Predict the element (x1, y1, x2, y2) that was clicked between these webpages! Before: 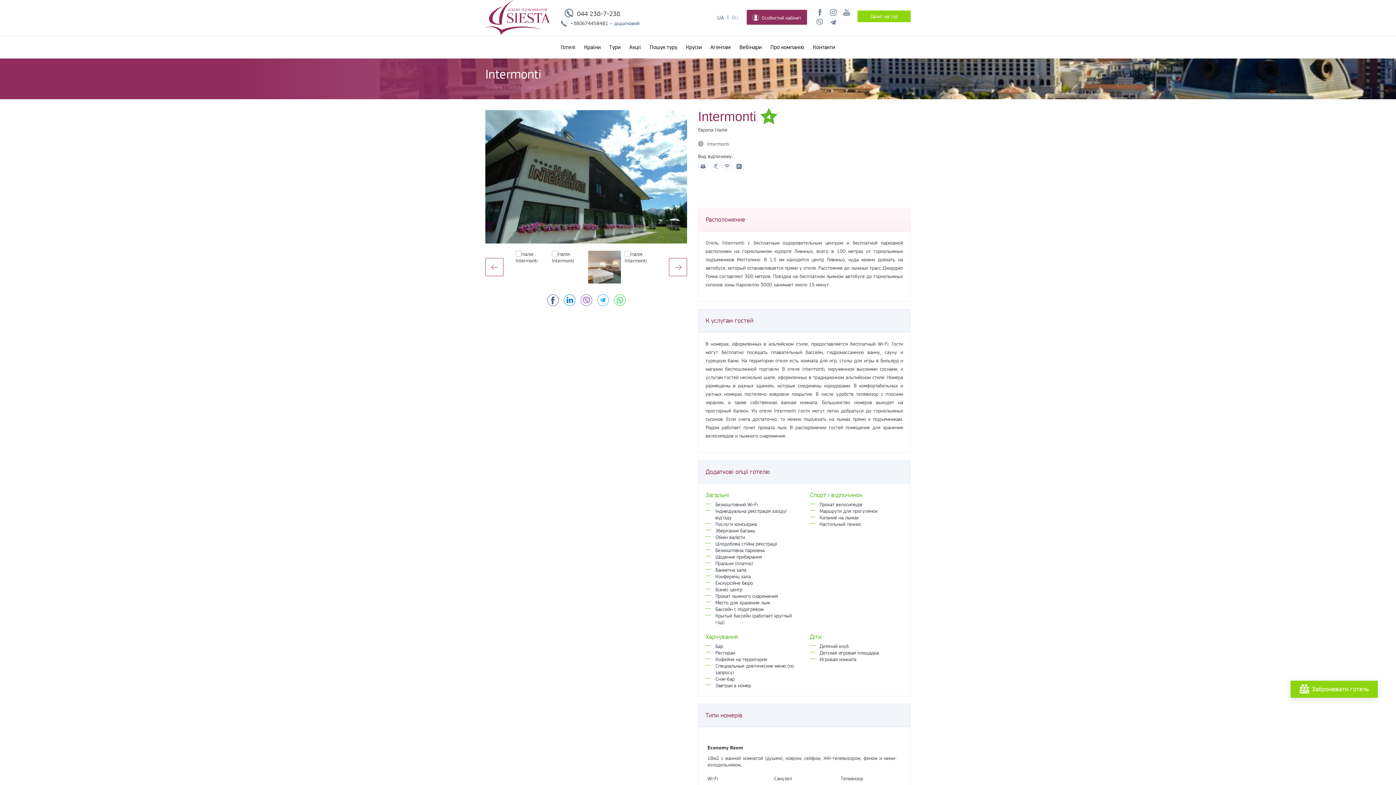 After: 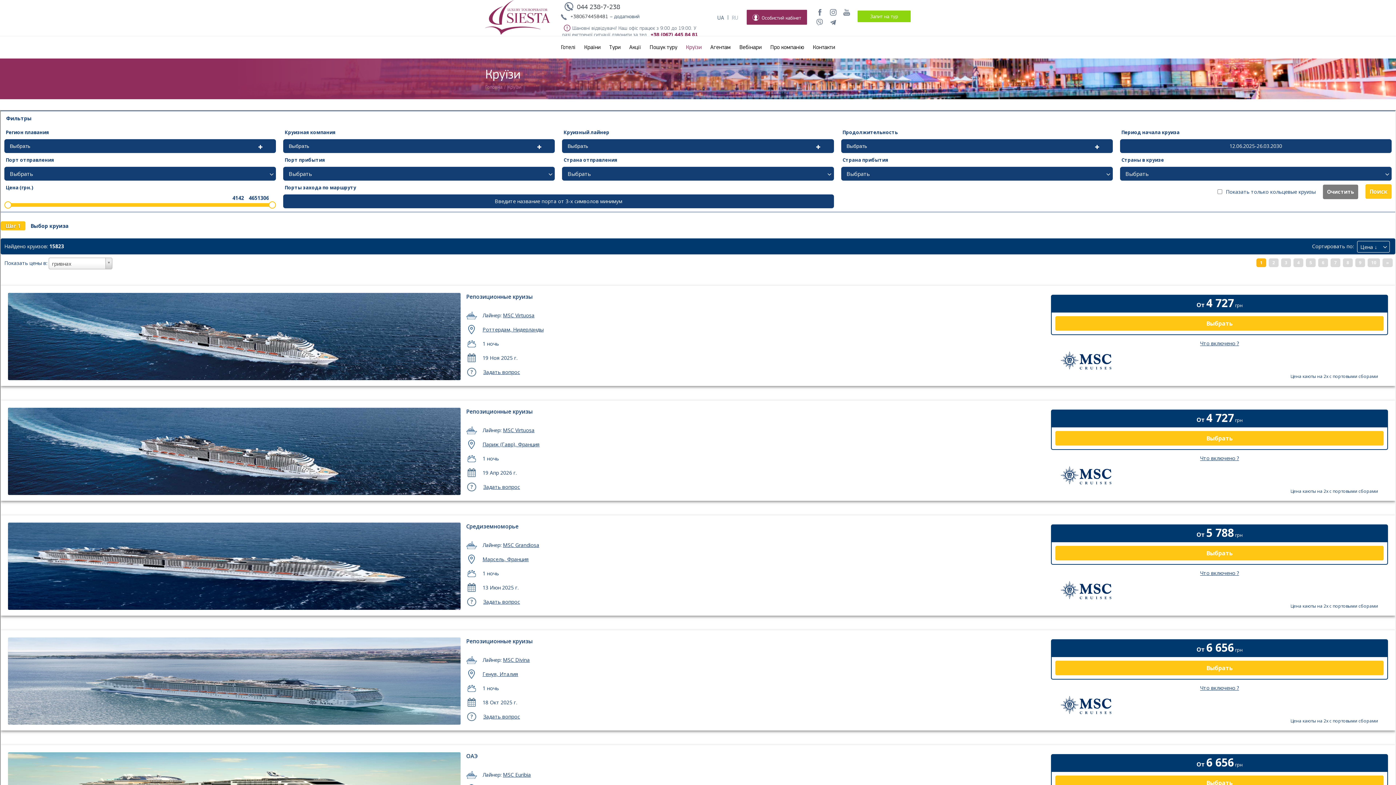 Action: bbox: (682, 36, 705, 58) label: Круїзи